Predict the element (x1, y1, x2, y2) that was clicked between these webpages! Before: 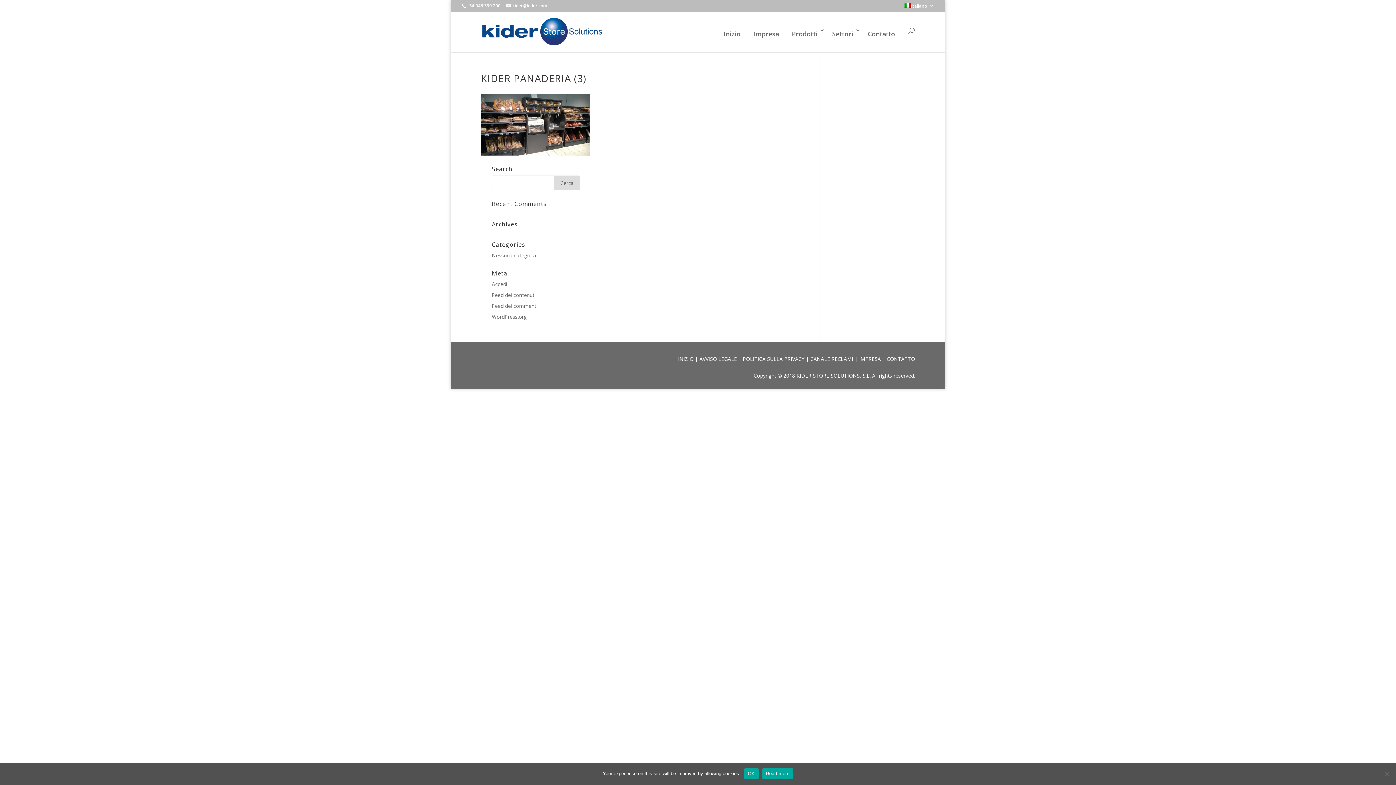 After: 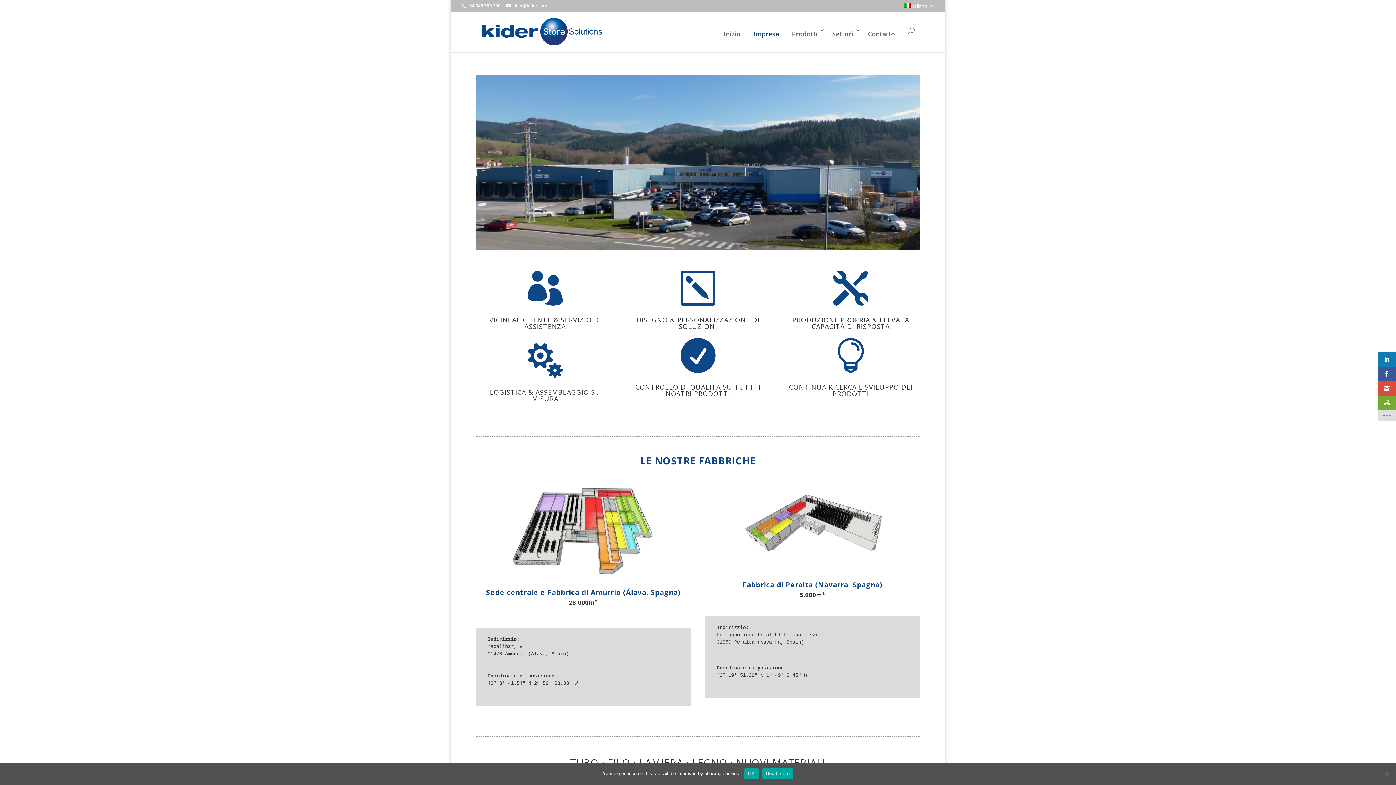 Action: label: Impresa bbox: (748, 27, 784, 52)